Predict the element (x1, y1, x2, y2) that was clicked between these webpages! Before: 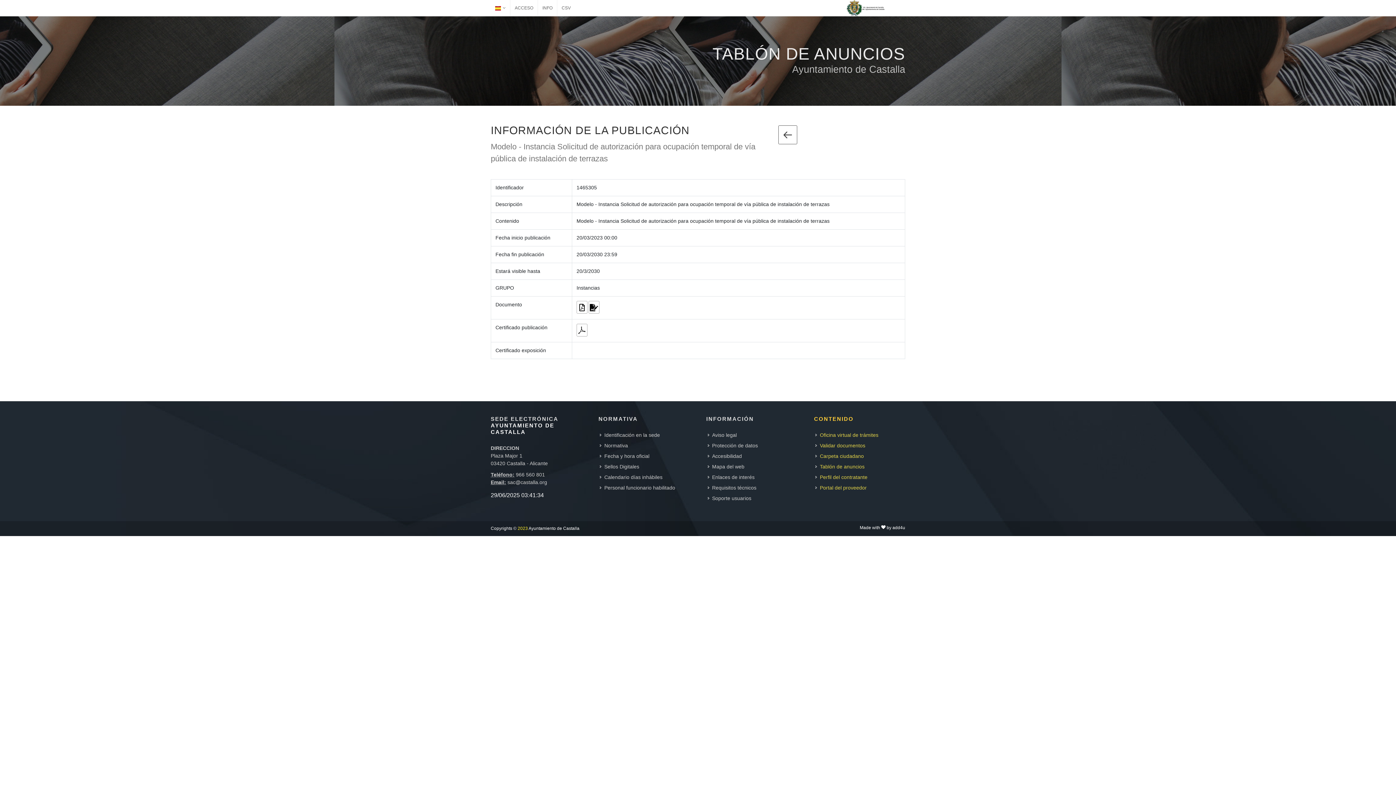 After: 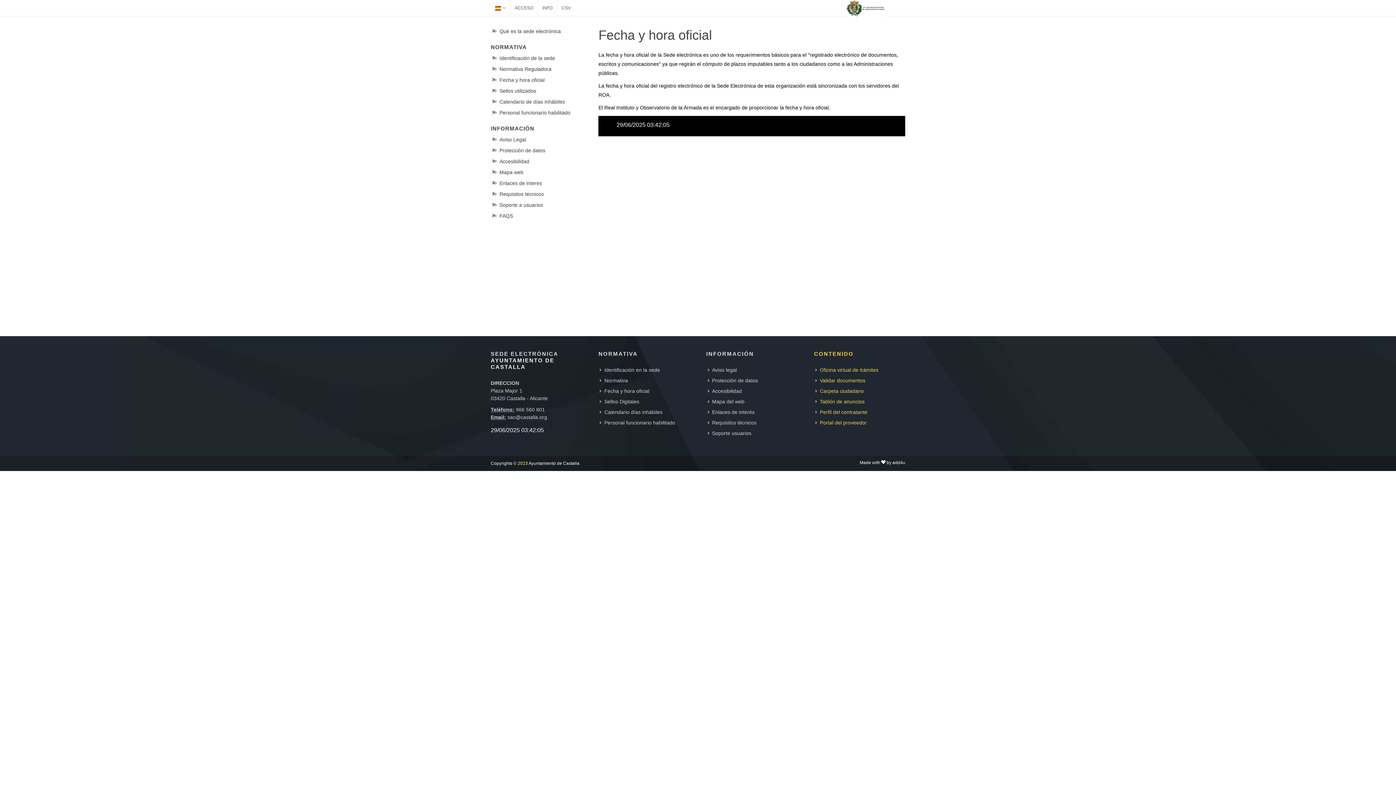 Action: bbox: (600, 452, 650, 460) label: Fecha y hora oficial